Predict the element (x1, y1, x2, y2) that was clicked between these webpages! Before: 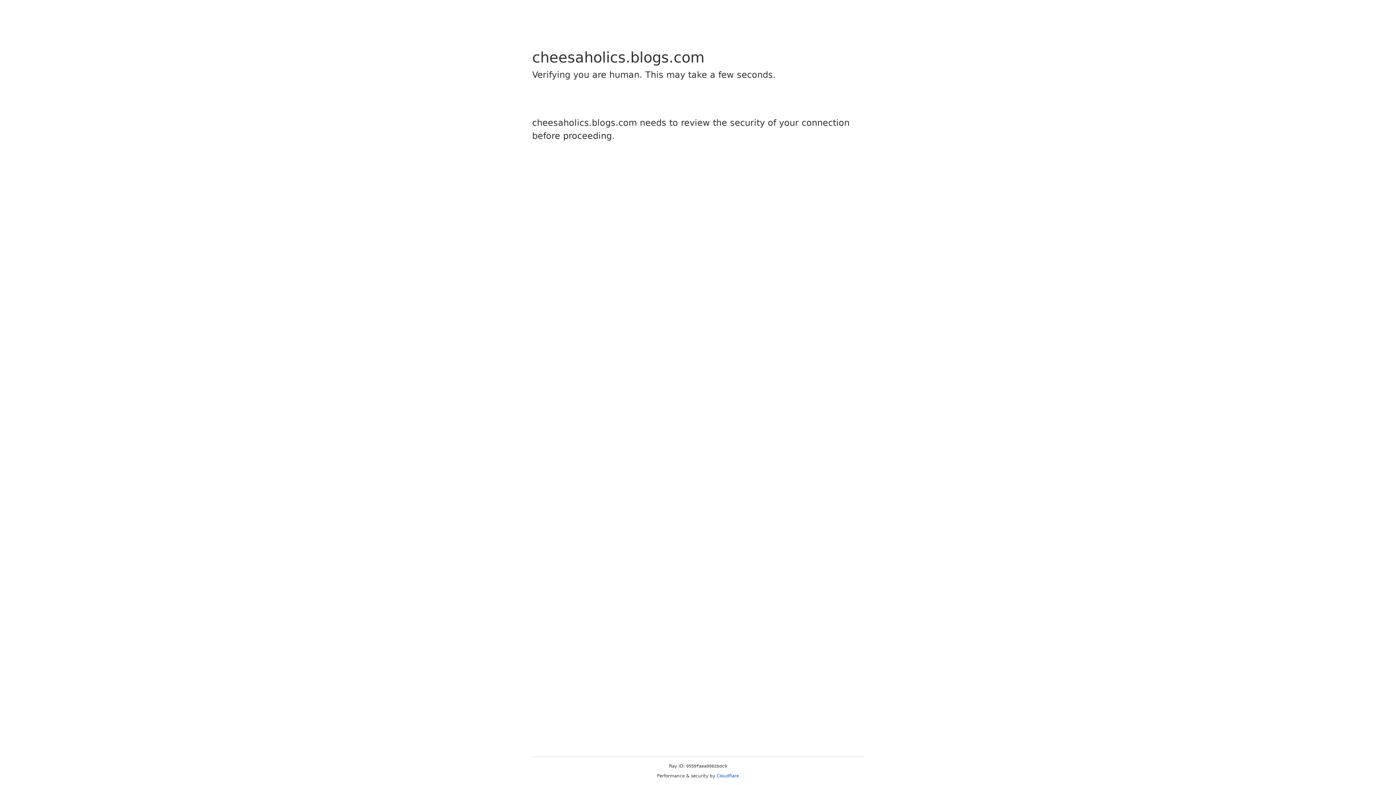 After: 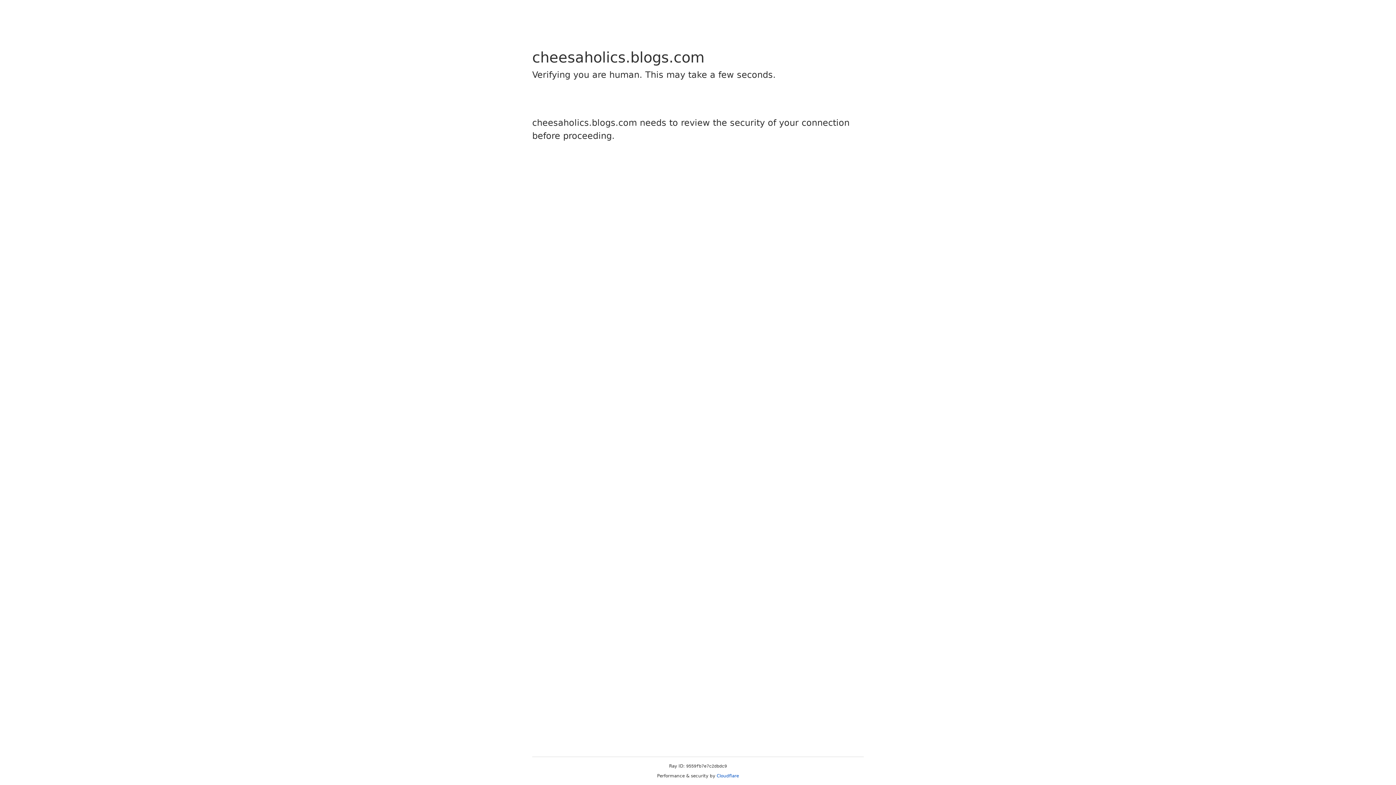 Action: bbox: (716, 773, 739, 778) label: Cloudflare